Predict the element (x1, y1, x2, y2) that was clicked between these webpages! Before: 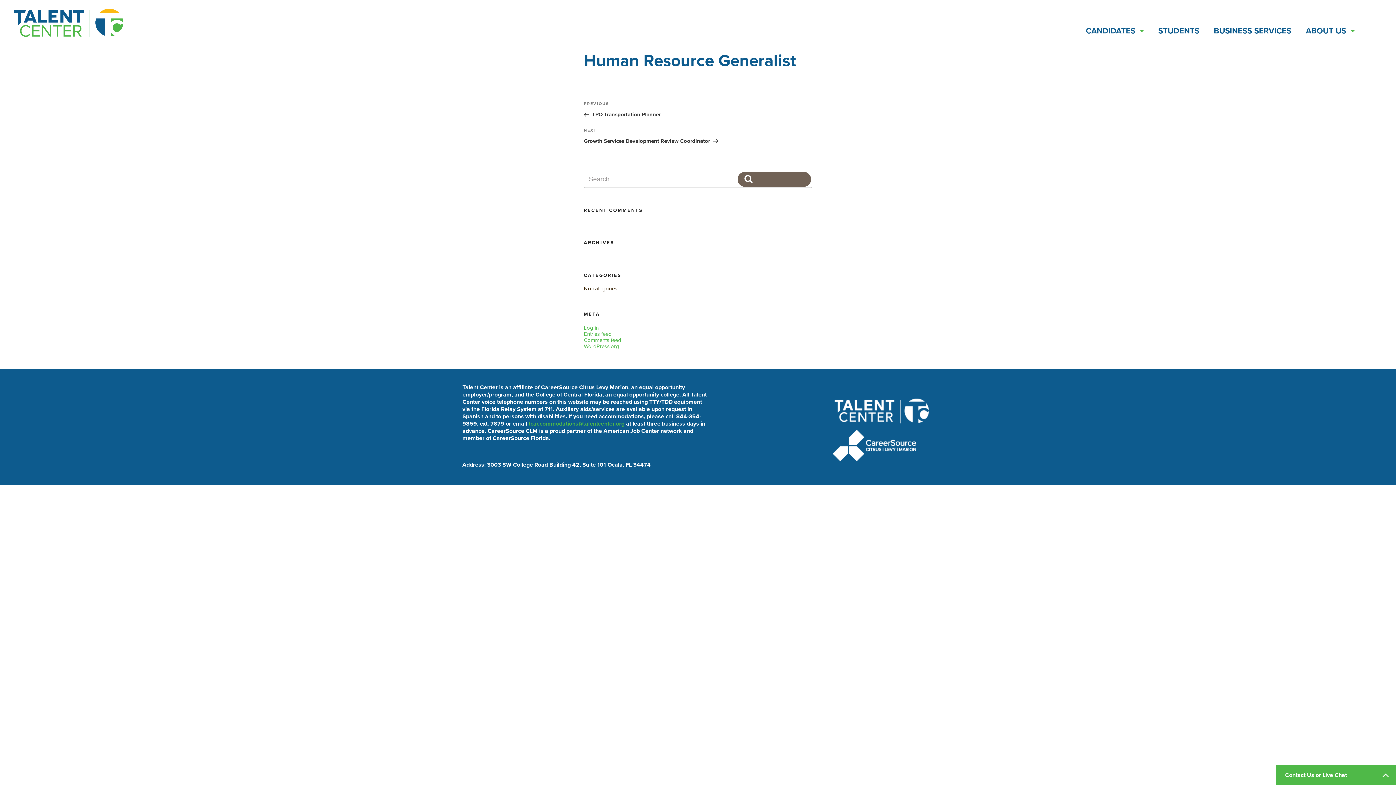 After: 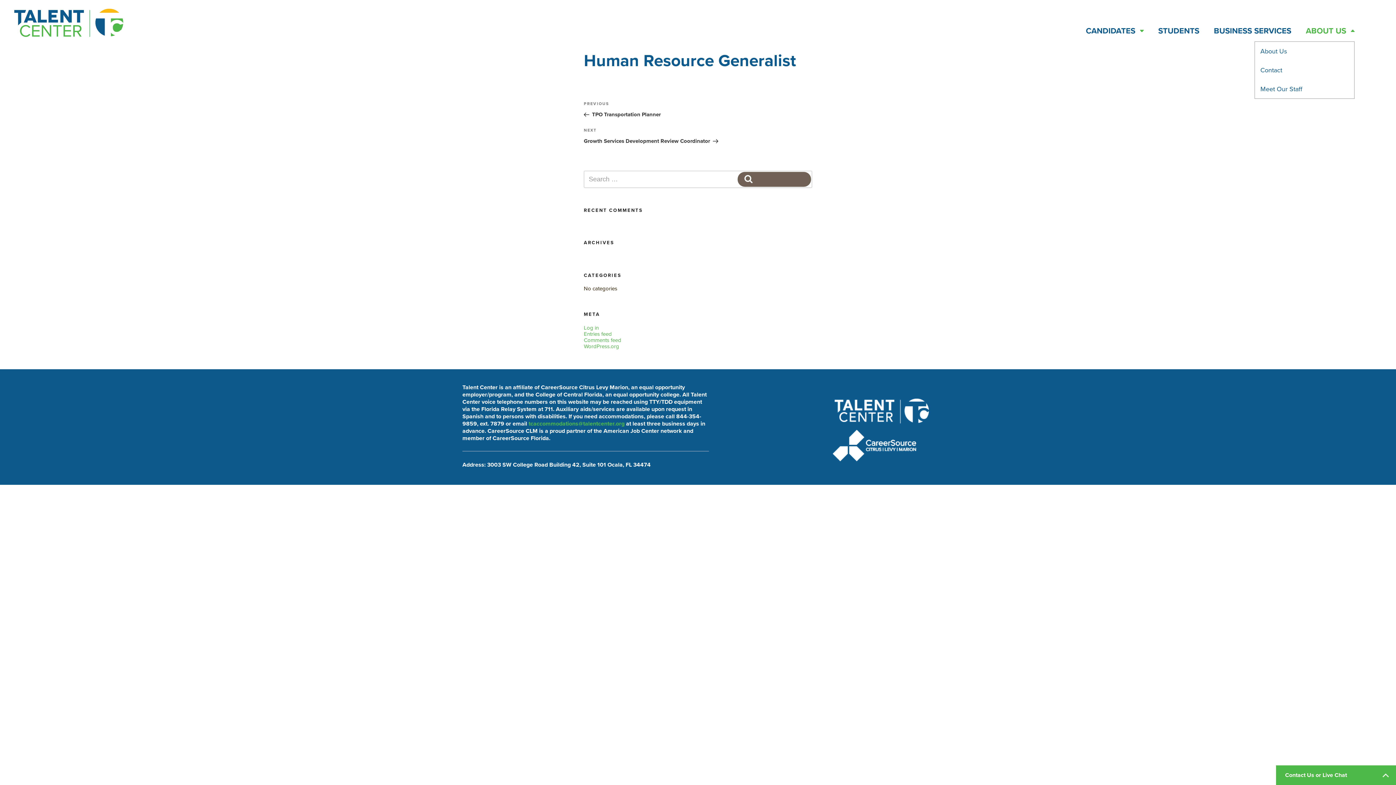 Action: label: ABOUT US bbox: (1306, 26, 1354, 35)